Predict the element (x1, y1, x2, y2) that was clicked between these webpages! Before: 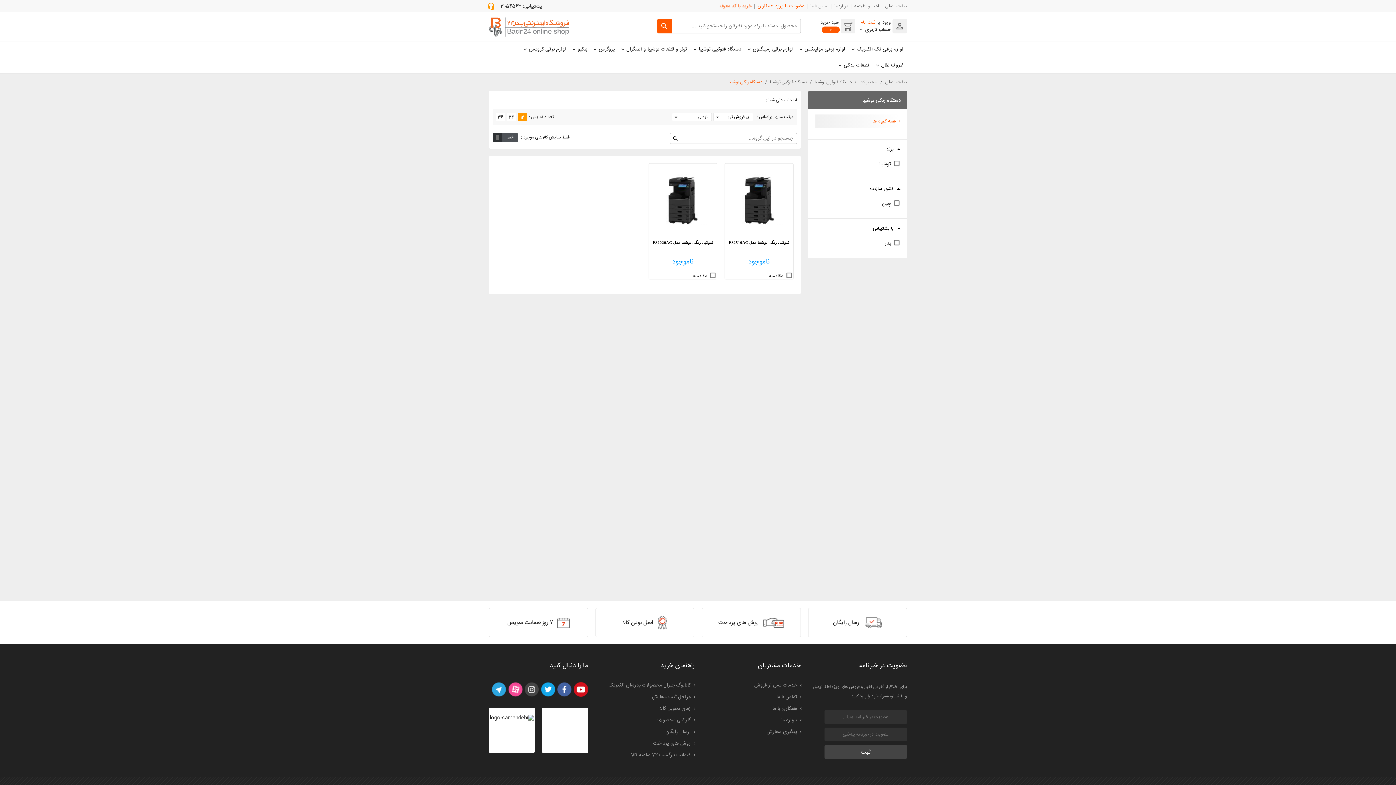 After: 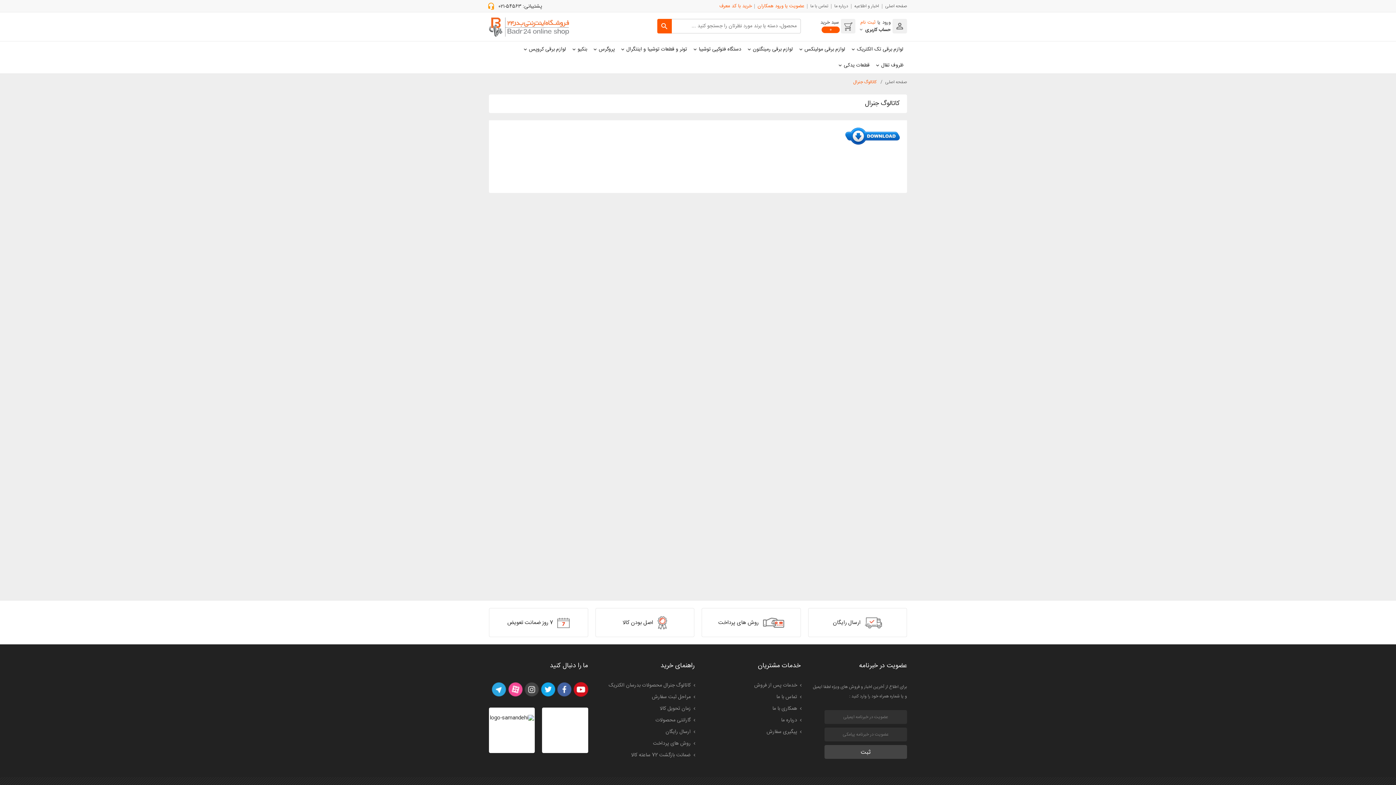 Action: bbox: (608, 681, 694, 690) label: کاتالوگ جنرال محصولات بدرسان الکتریک